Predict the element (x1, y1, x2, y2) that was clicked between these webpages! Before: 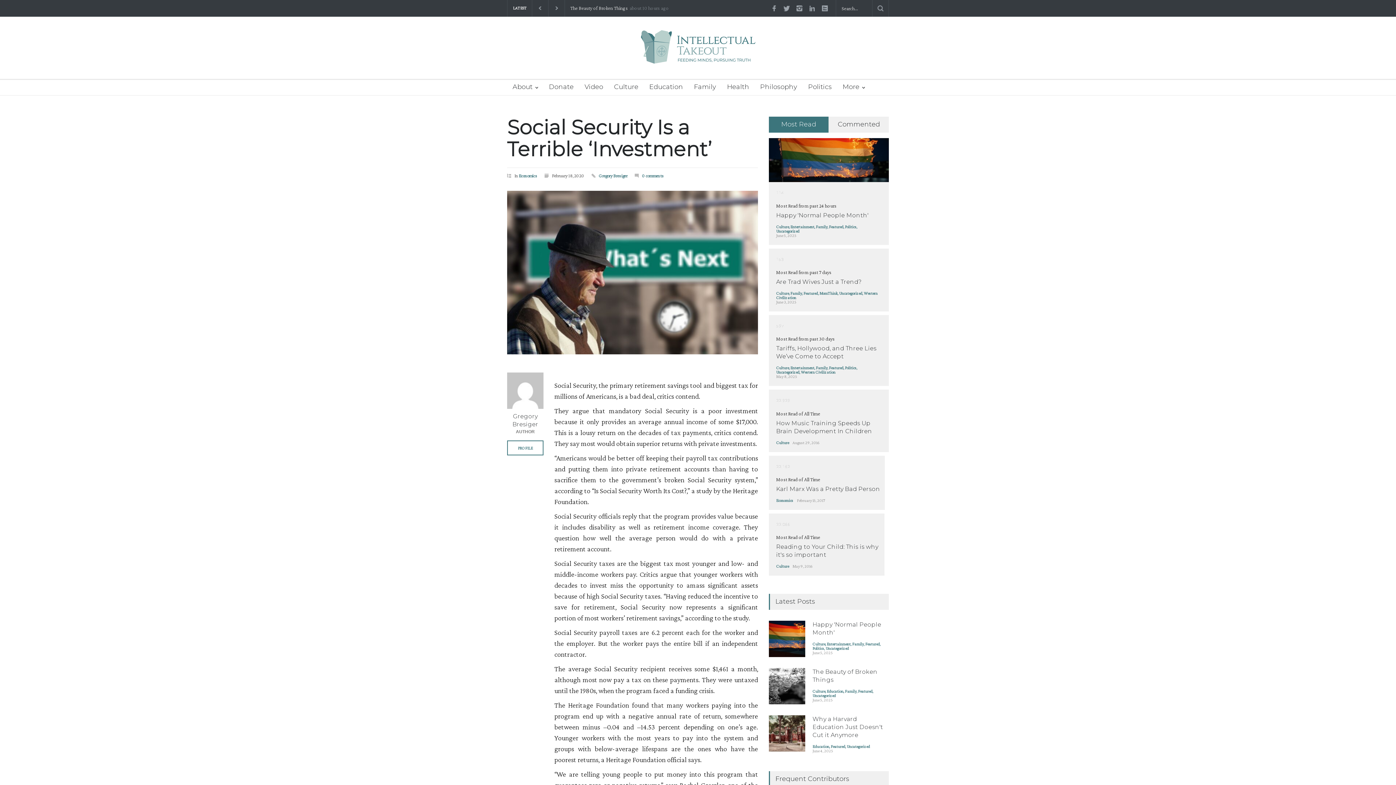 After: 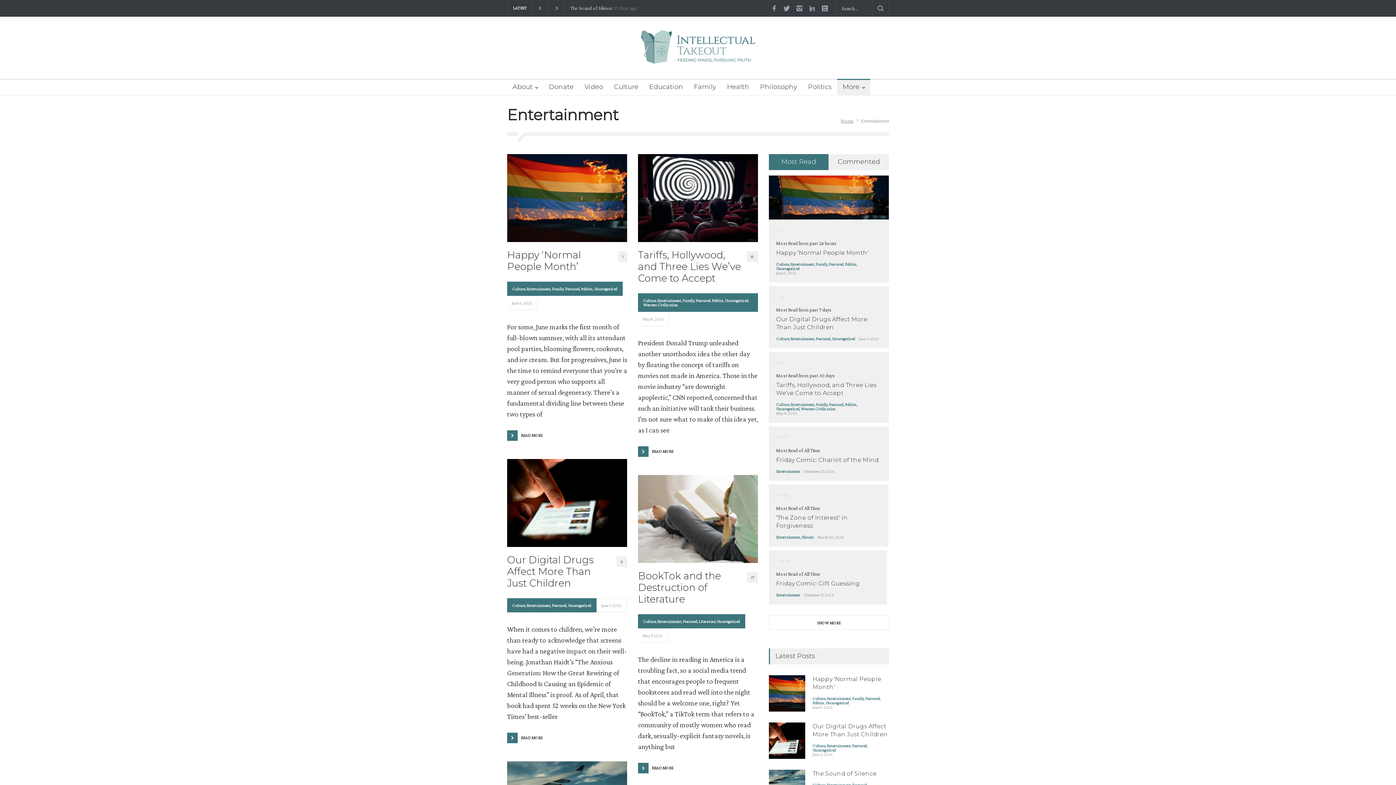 Action: bbox: (790, 365, 814, 370) label: Entertainment